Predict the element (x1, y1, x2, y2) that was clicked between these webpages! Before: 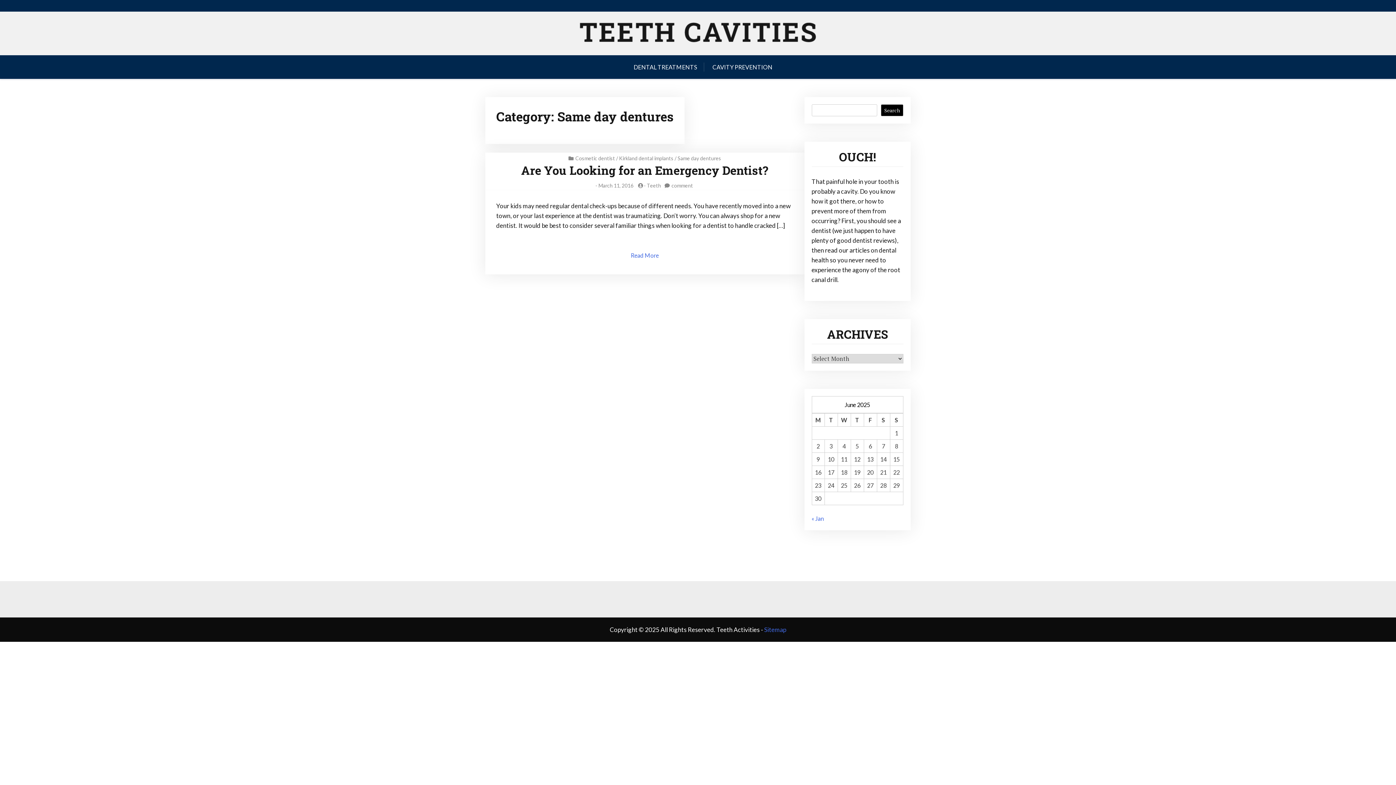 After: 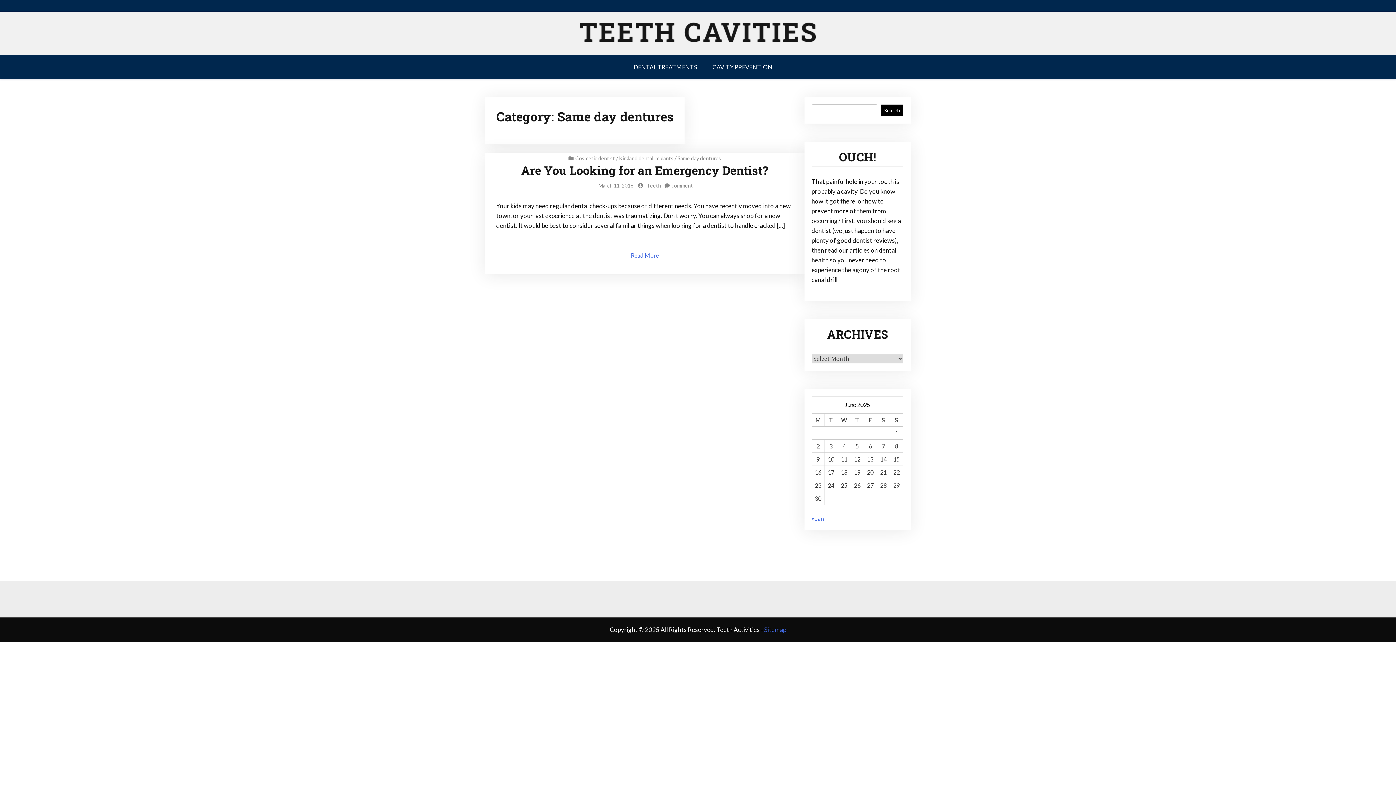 Action: bbox: (677, 155, 721, 161) label: Same day dentures